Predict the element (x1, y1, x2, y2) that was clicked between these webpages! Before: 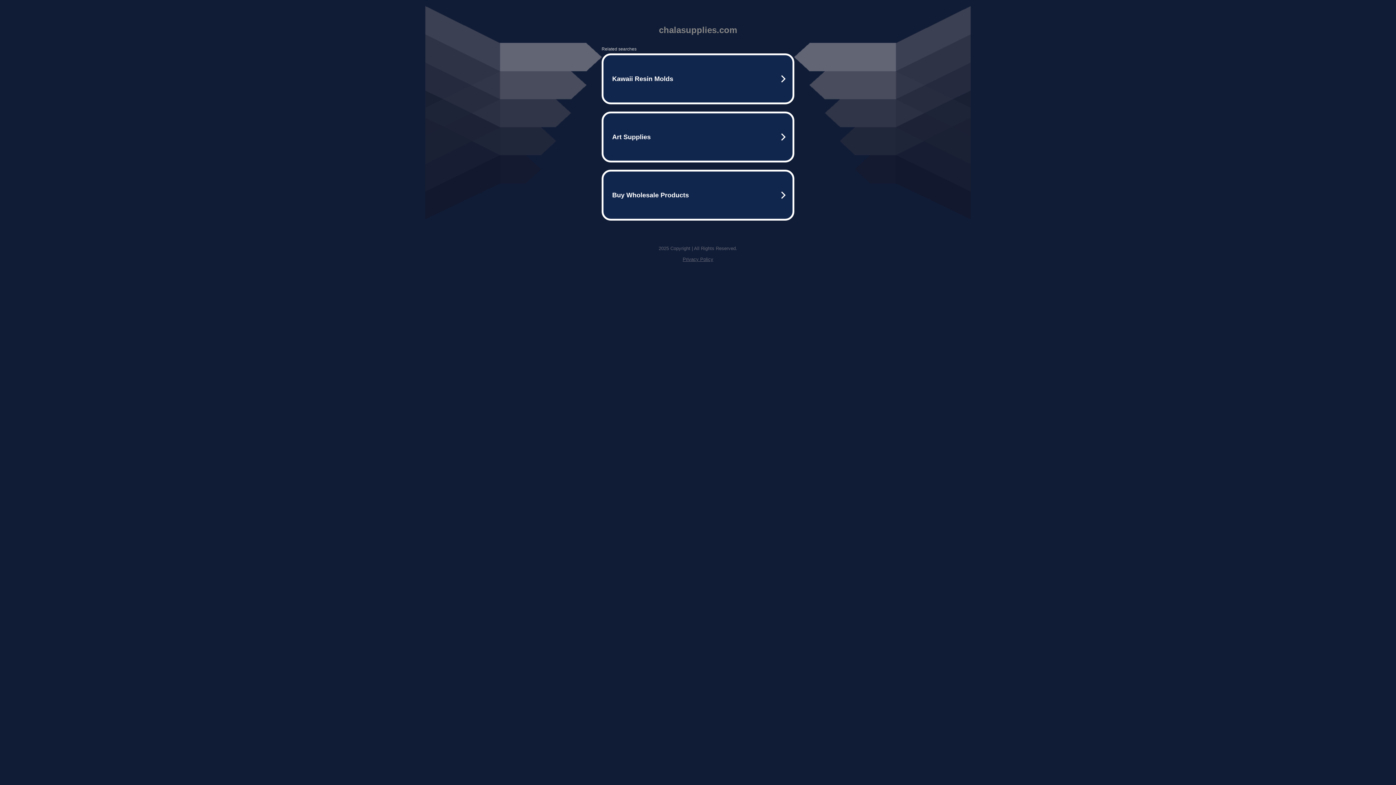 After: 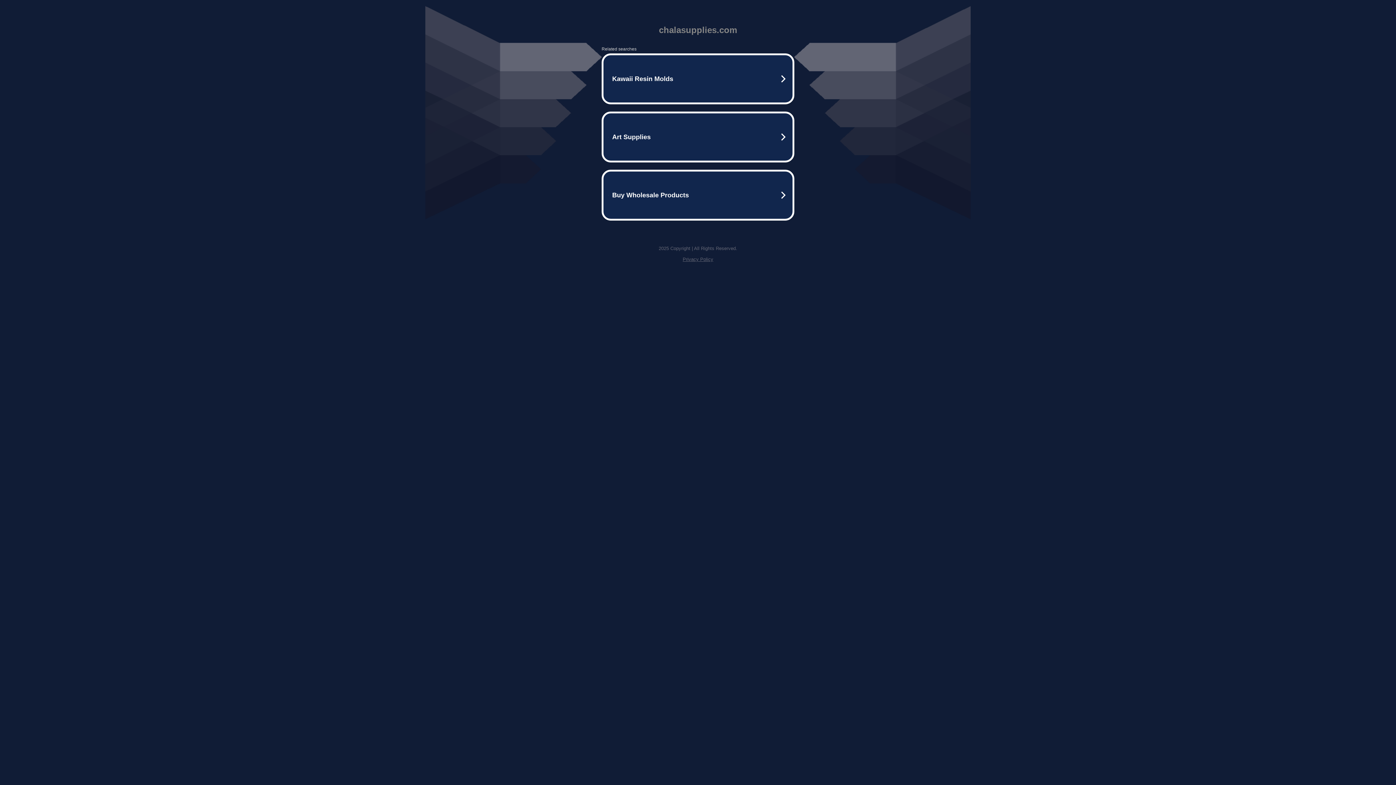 Action: bbox: (682, 256, 713, 262) label: Privacy Policy